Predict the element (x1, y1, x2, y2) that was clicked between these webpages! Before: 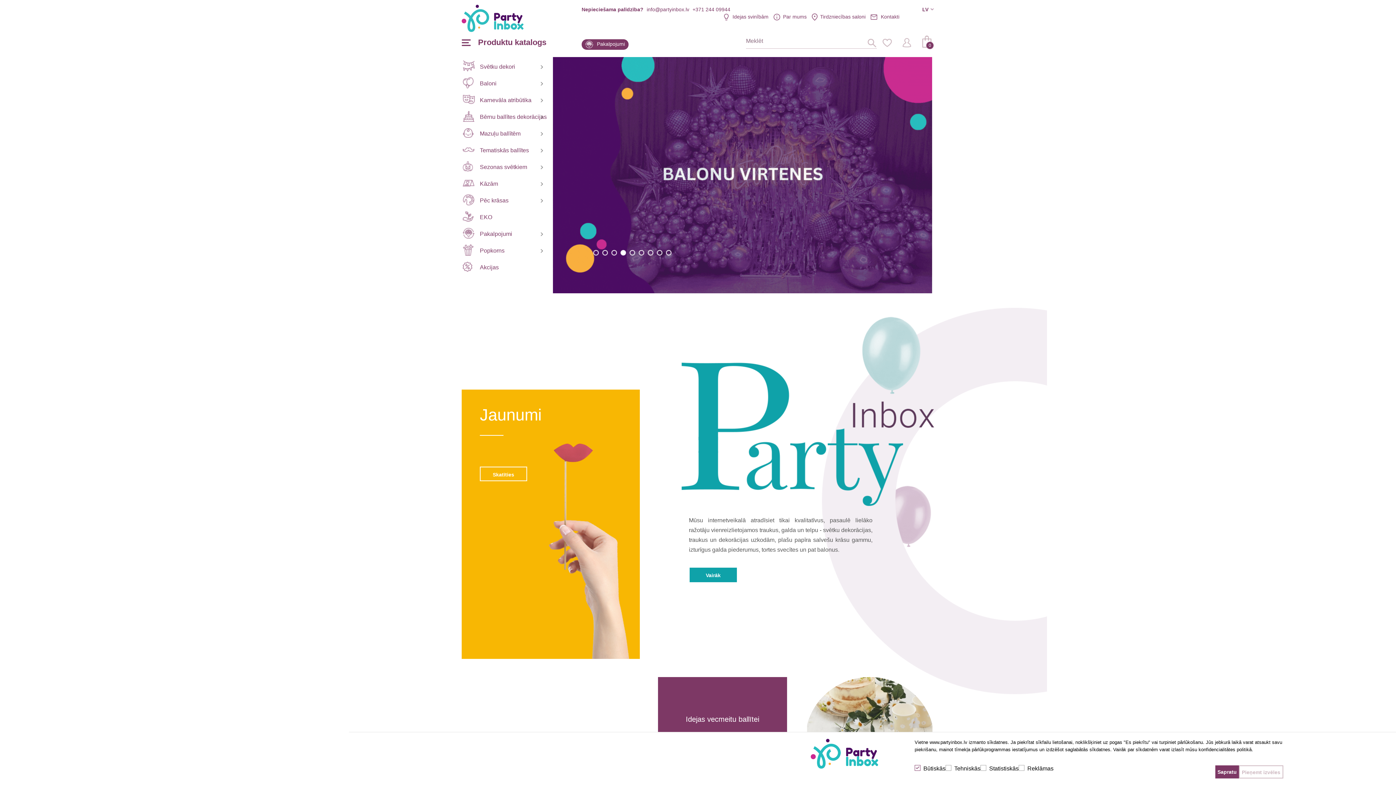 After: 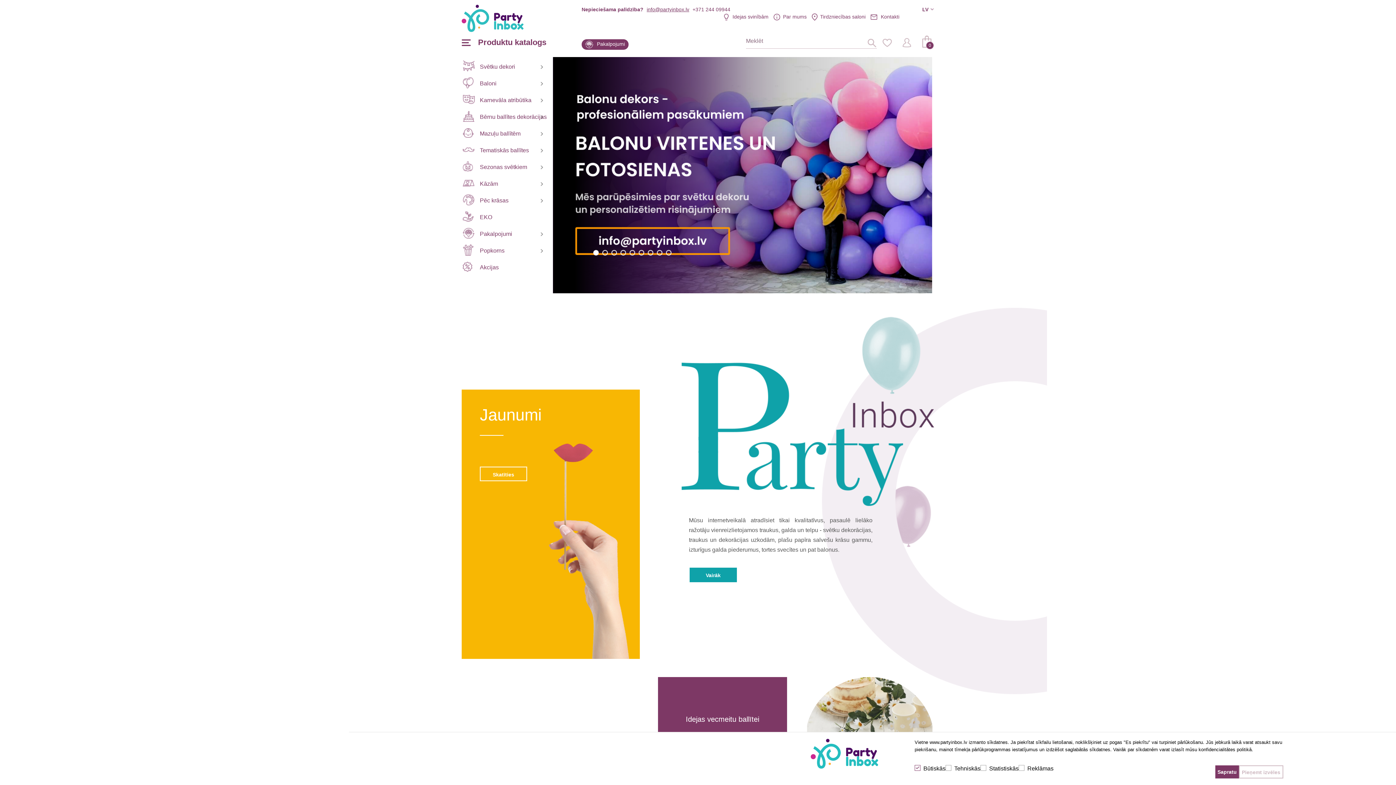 Action: label: info@partyinbox.lv bbox: (646, 6, 689, 12)